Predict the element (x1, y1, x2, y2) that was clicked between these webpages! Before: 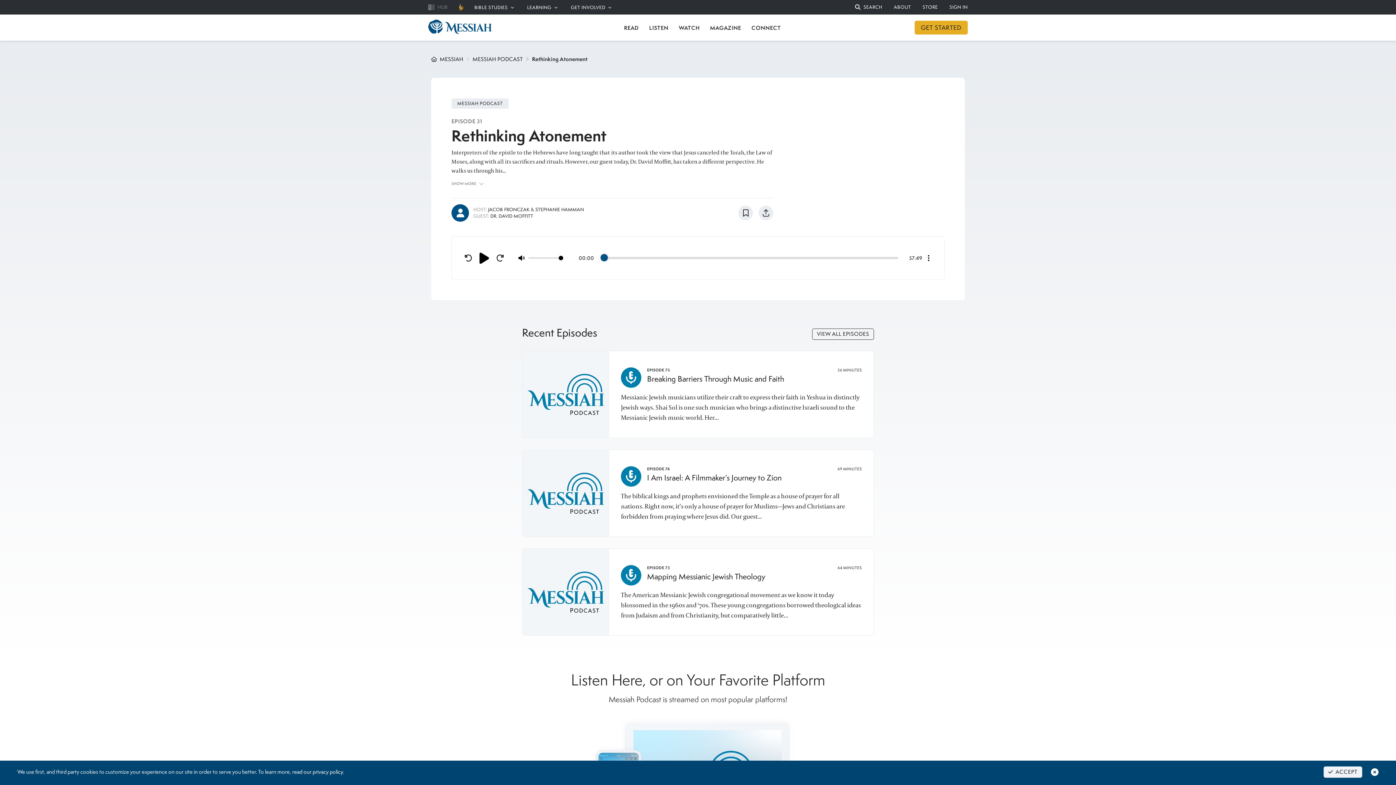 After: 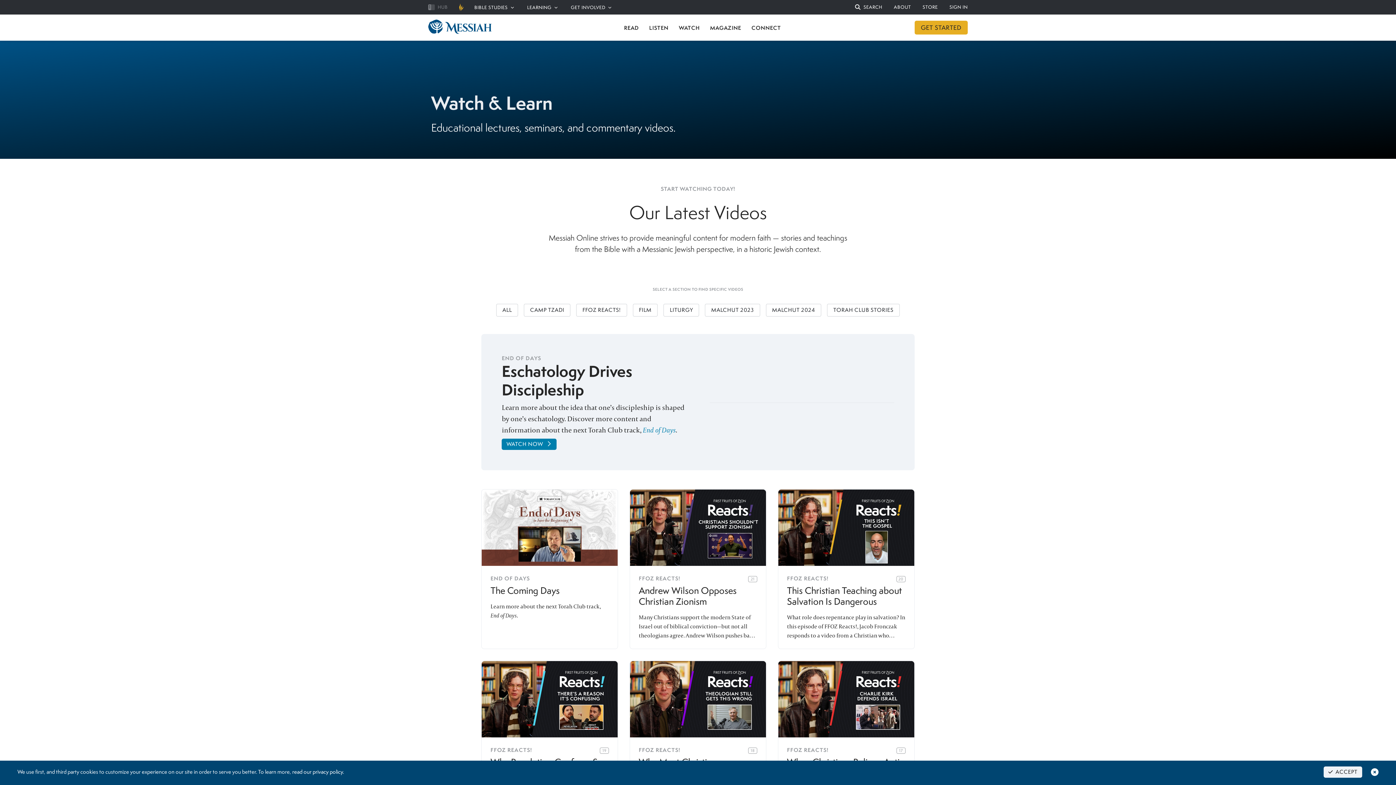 Action: label: WATCH bbox: (674, 19, 704, 36)